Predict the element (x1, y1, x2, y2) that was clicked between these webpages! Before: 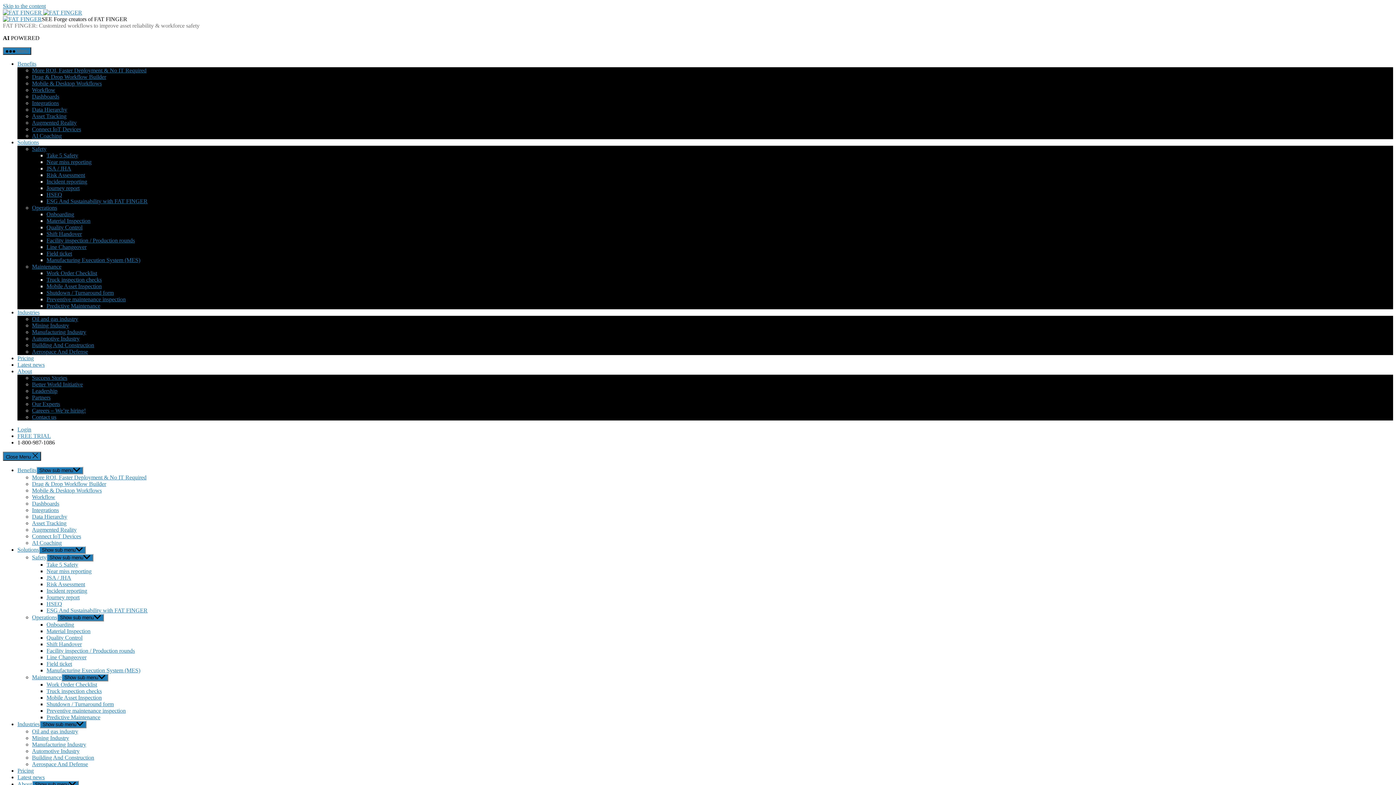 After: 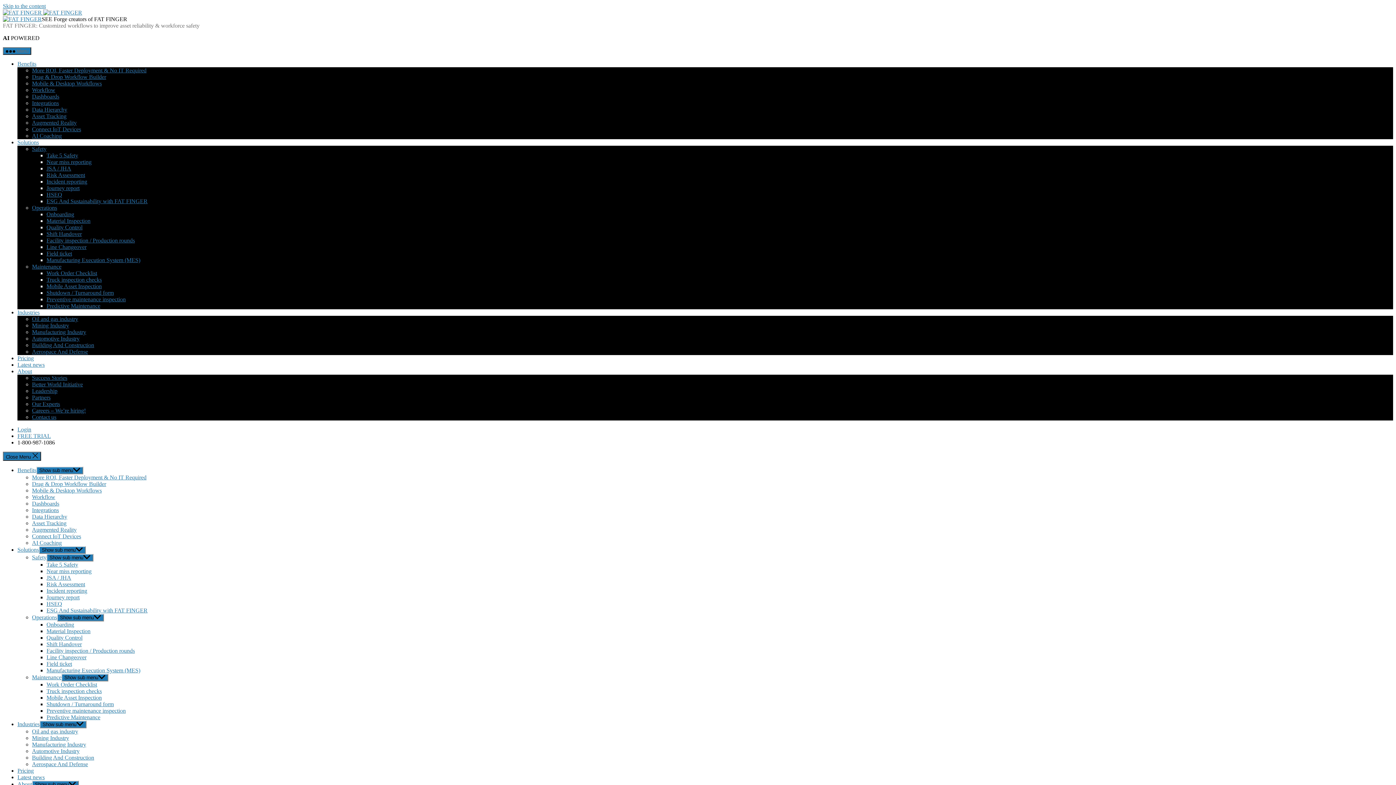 Action: bbox: (46, 634, 82, 641) label: Quality Control